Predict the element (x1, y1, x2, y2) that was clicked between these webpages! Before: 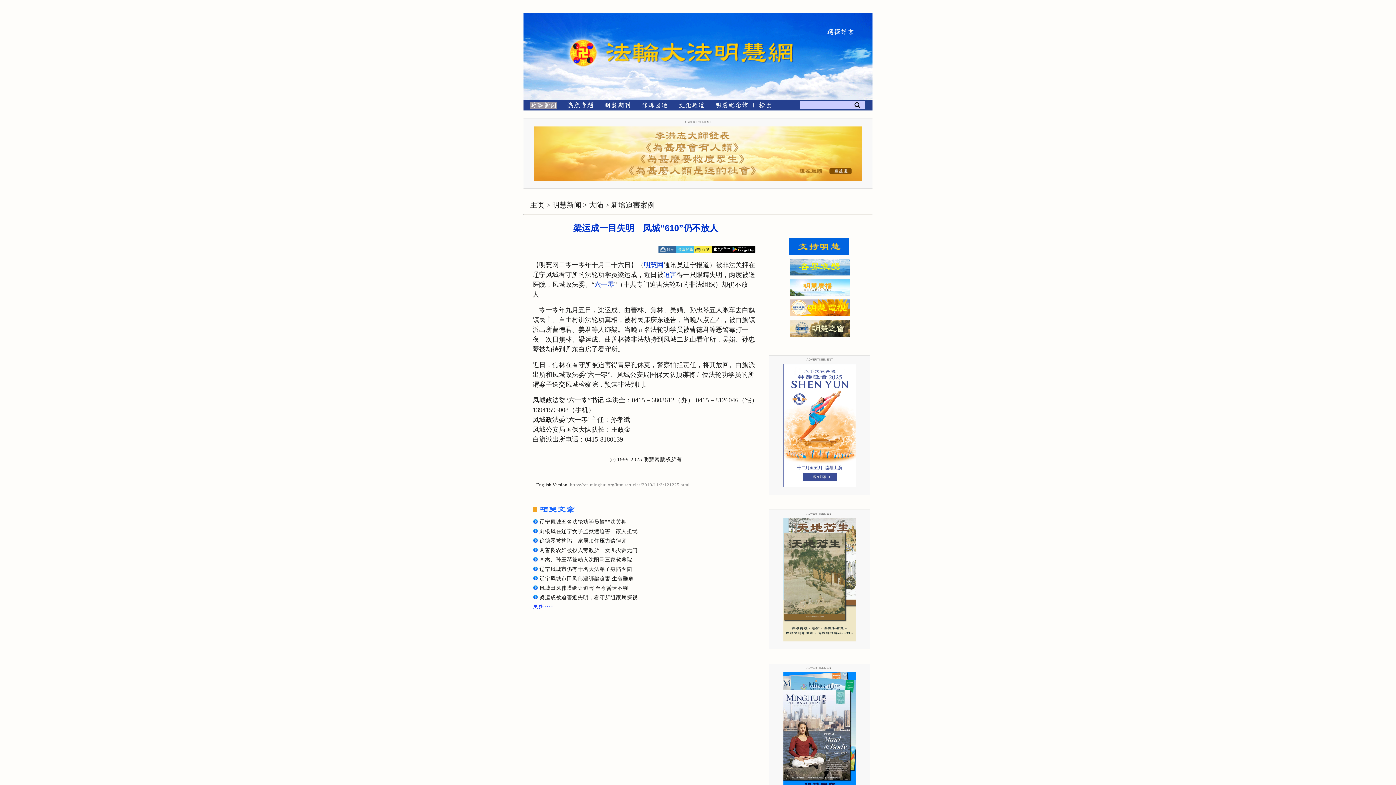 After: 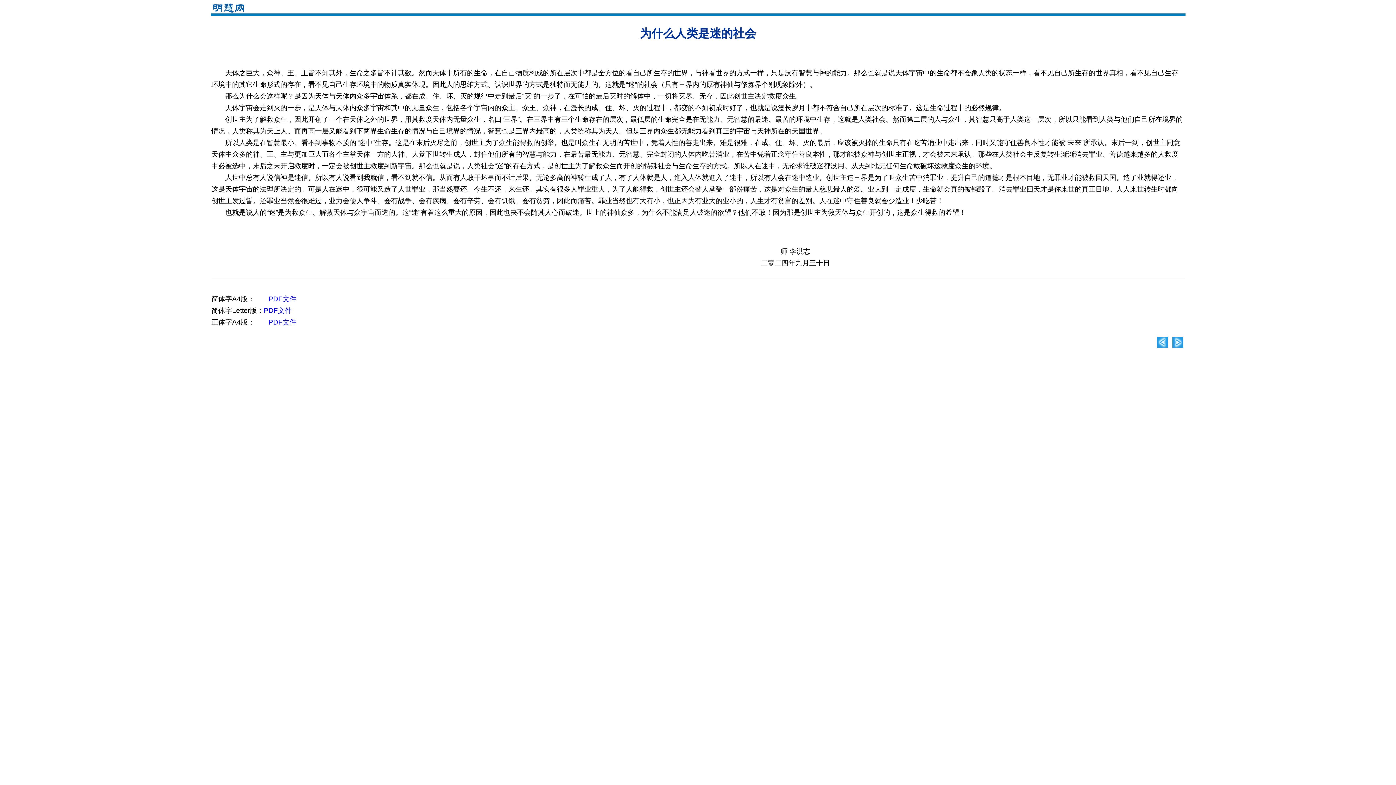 Action: bbox: (534, 176, 861, 182)